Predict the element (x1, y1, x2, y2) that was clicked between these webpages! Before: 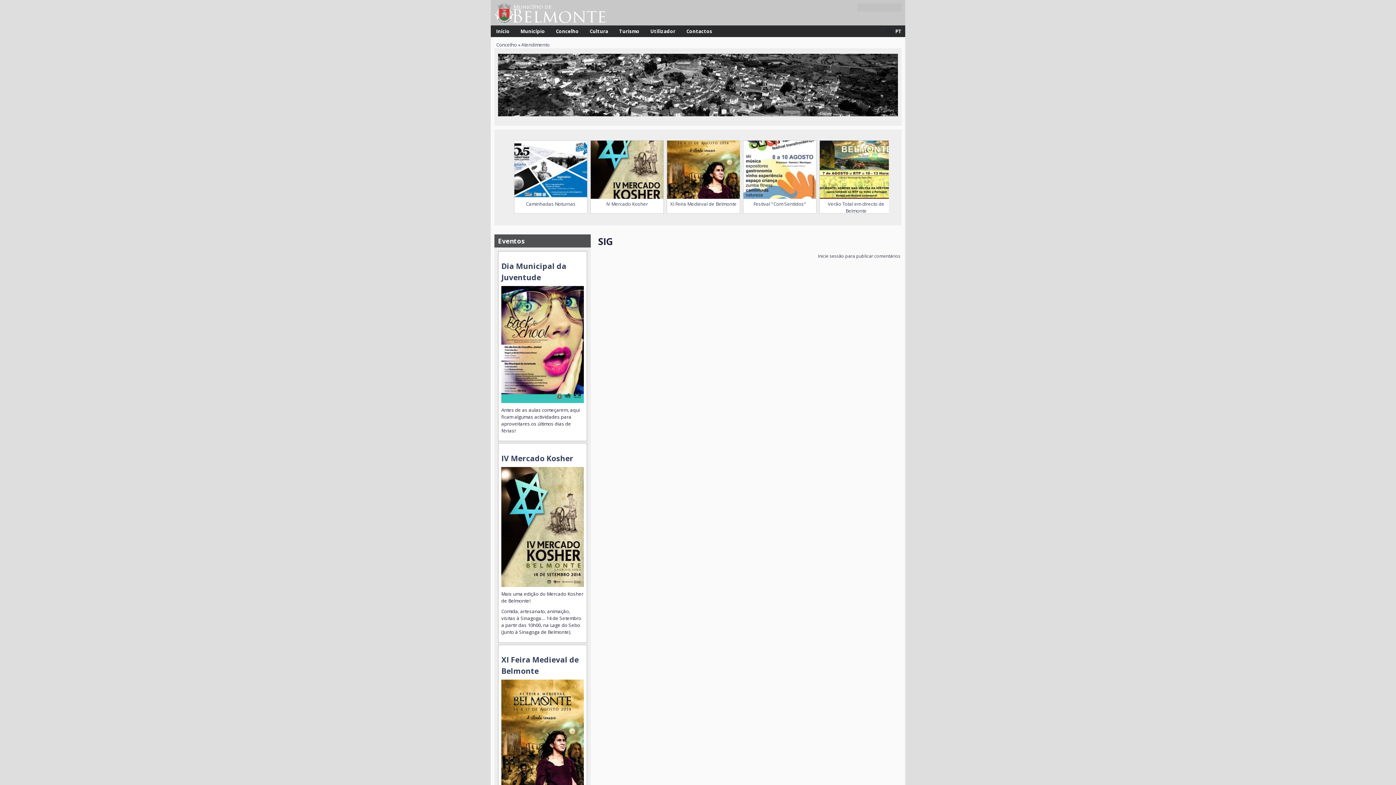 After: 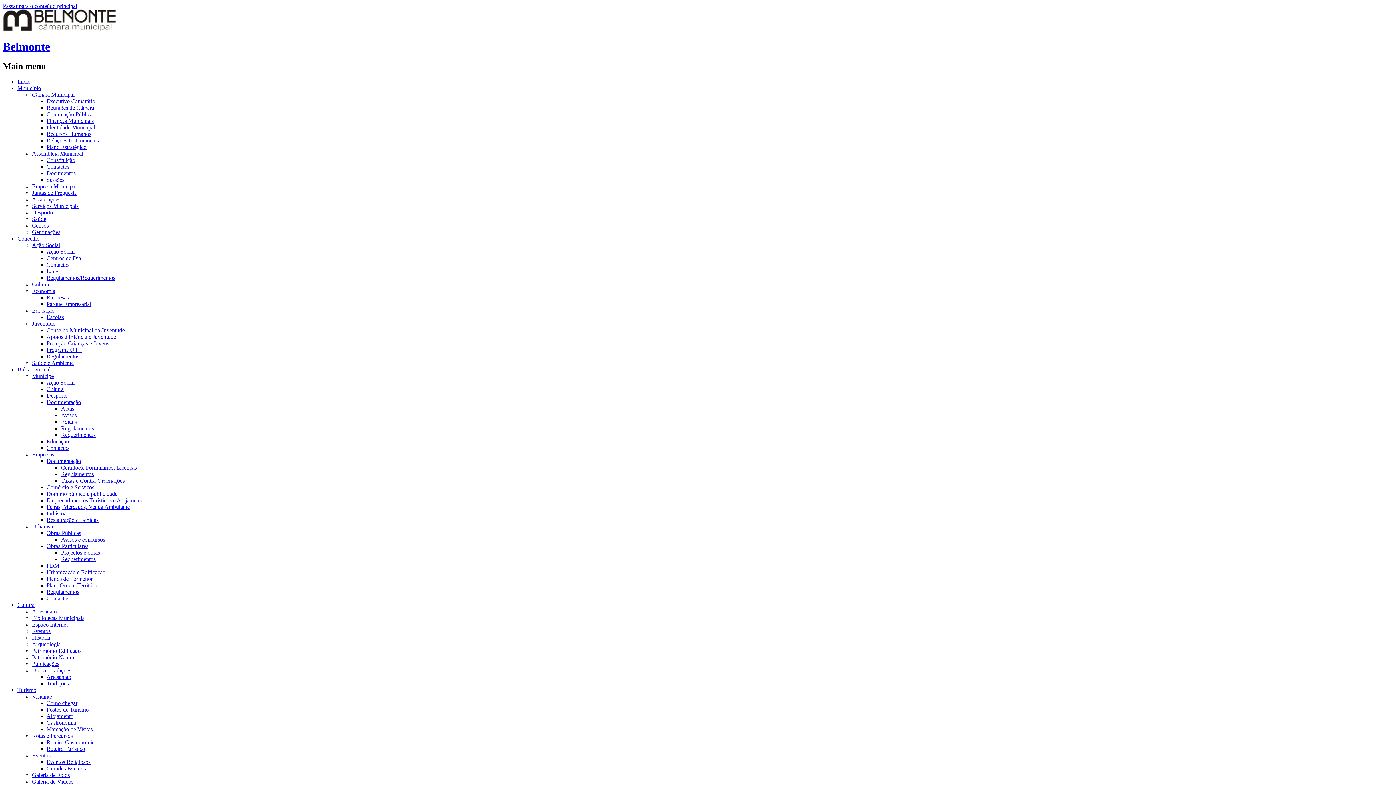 Action: bbox: (550, 25, 584, 37) label: Concelho
»